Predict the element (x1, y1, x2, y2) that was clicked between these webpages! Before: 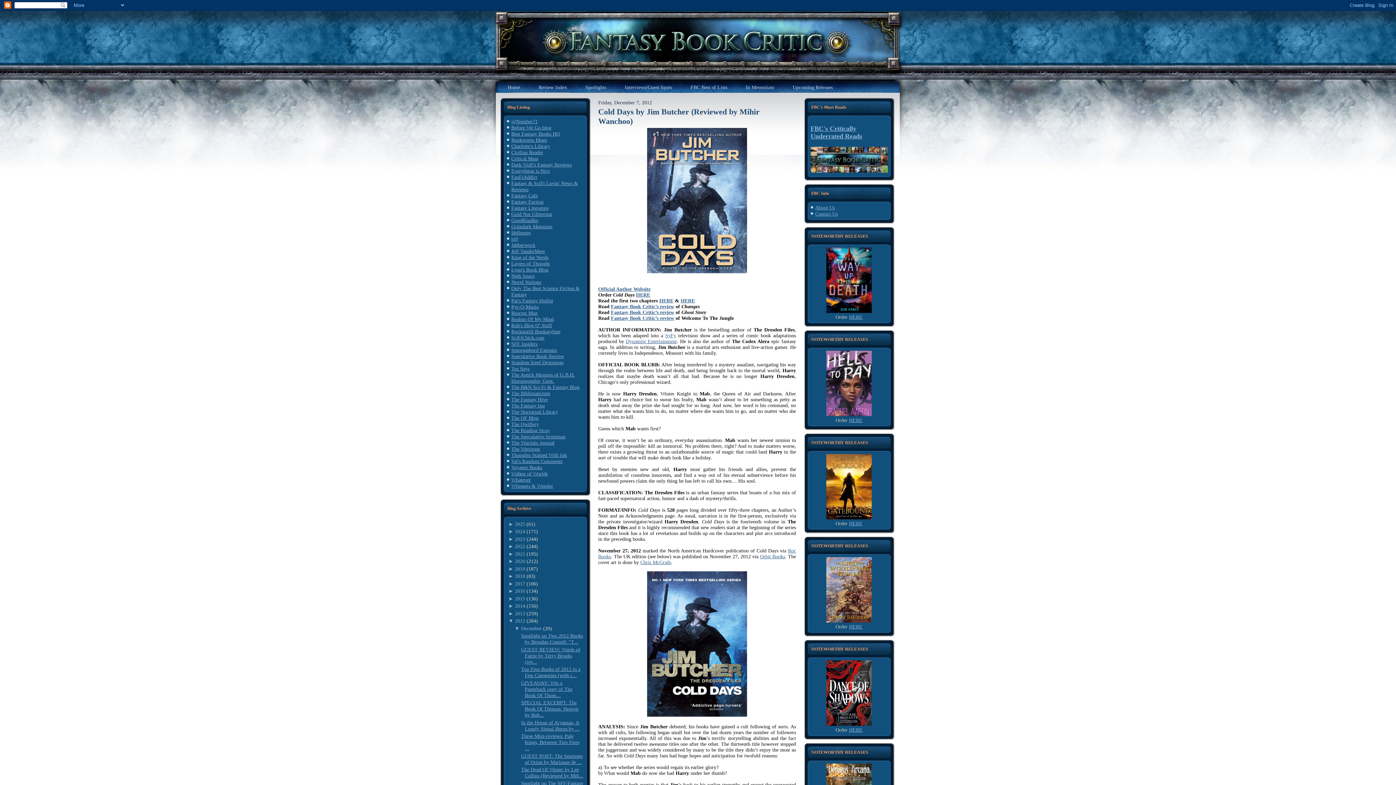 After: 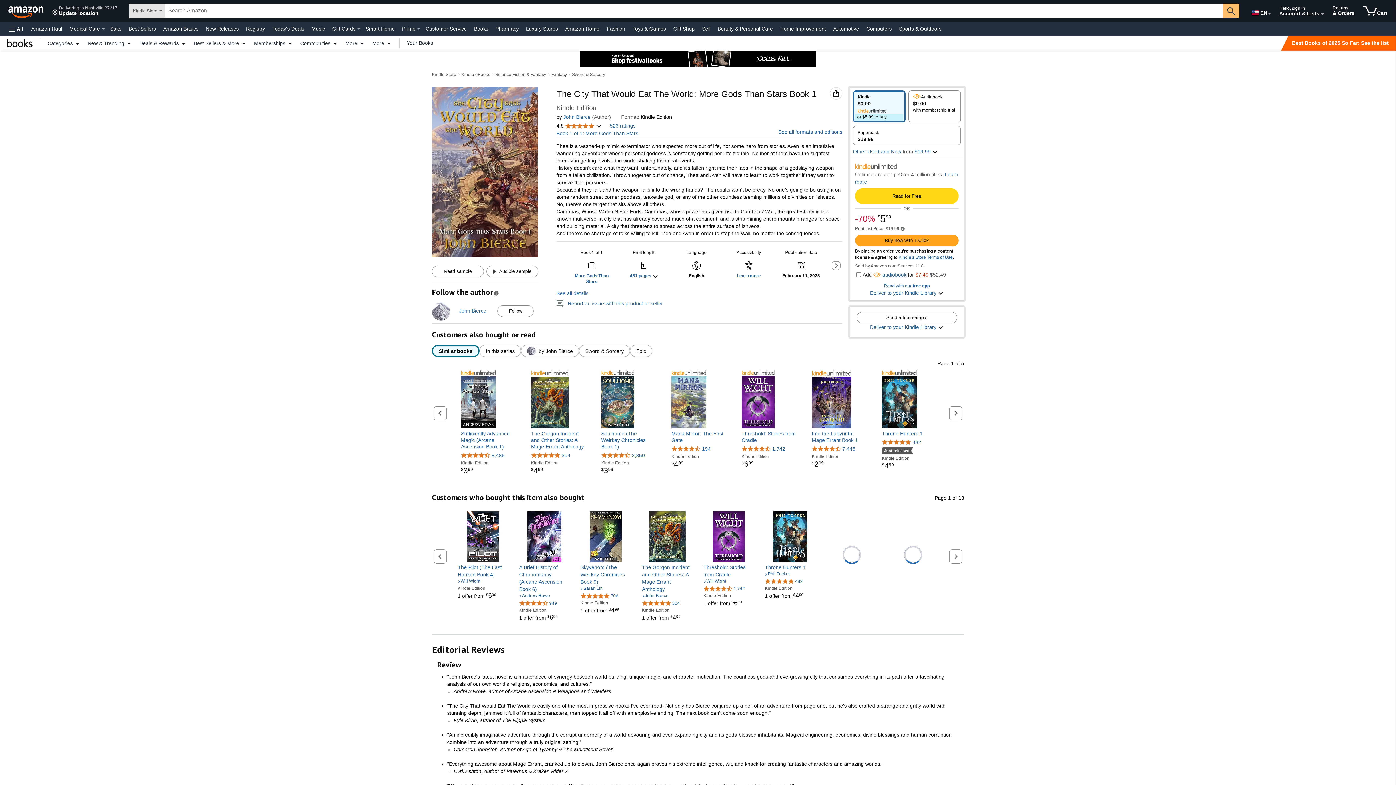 Action: bbox: (826, 618, 872, 623)